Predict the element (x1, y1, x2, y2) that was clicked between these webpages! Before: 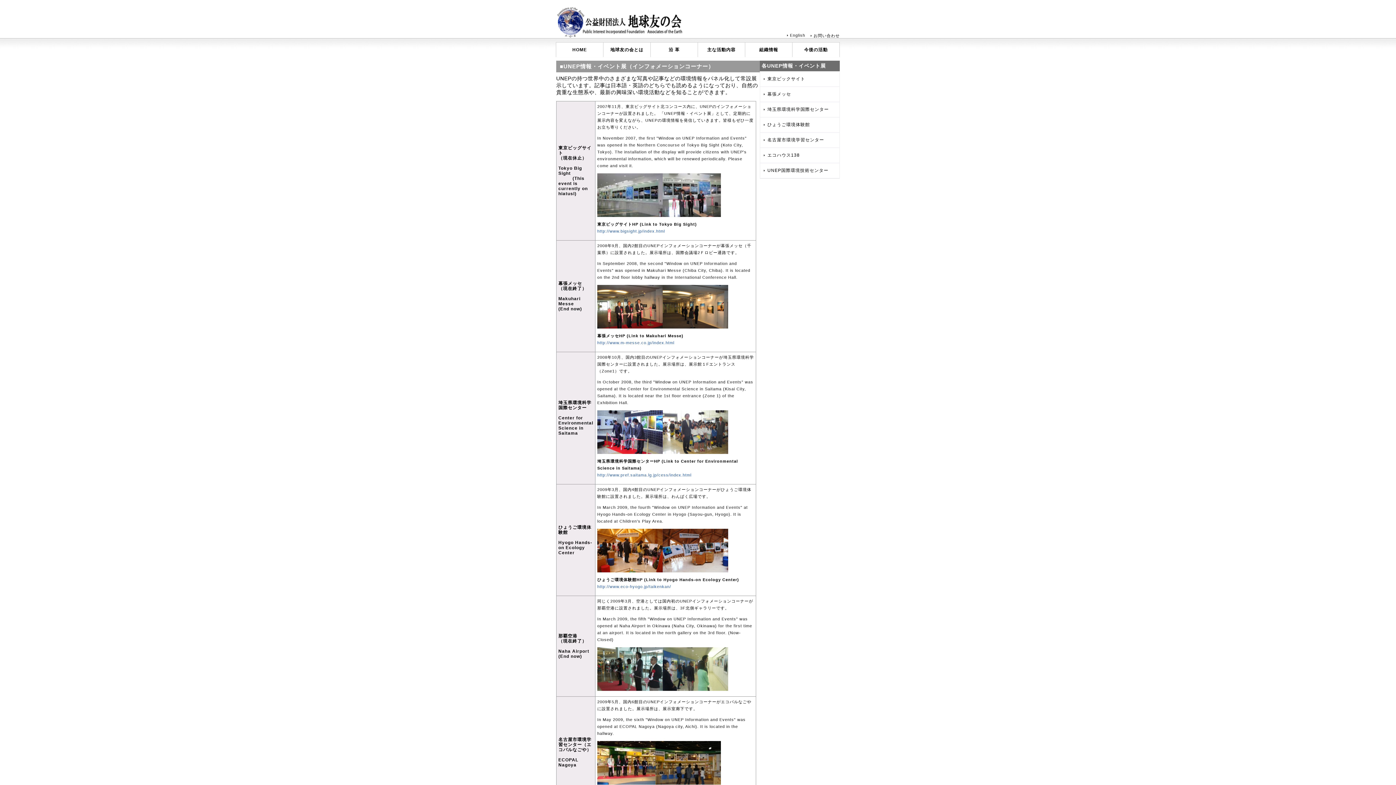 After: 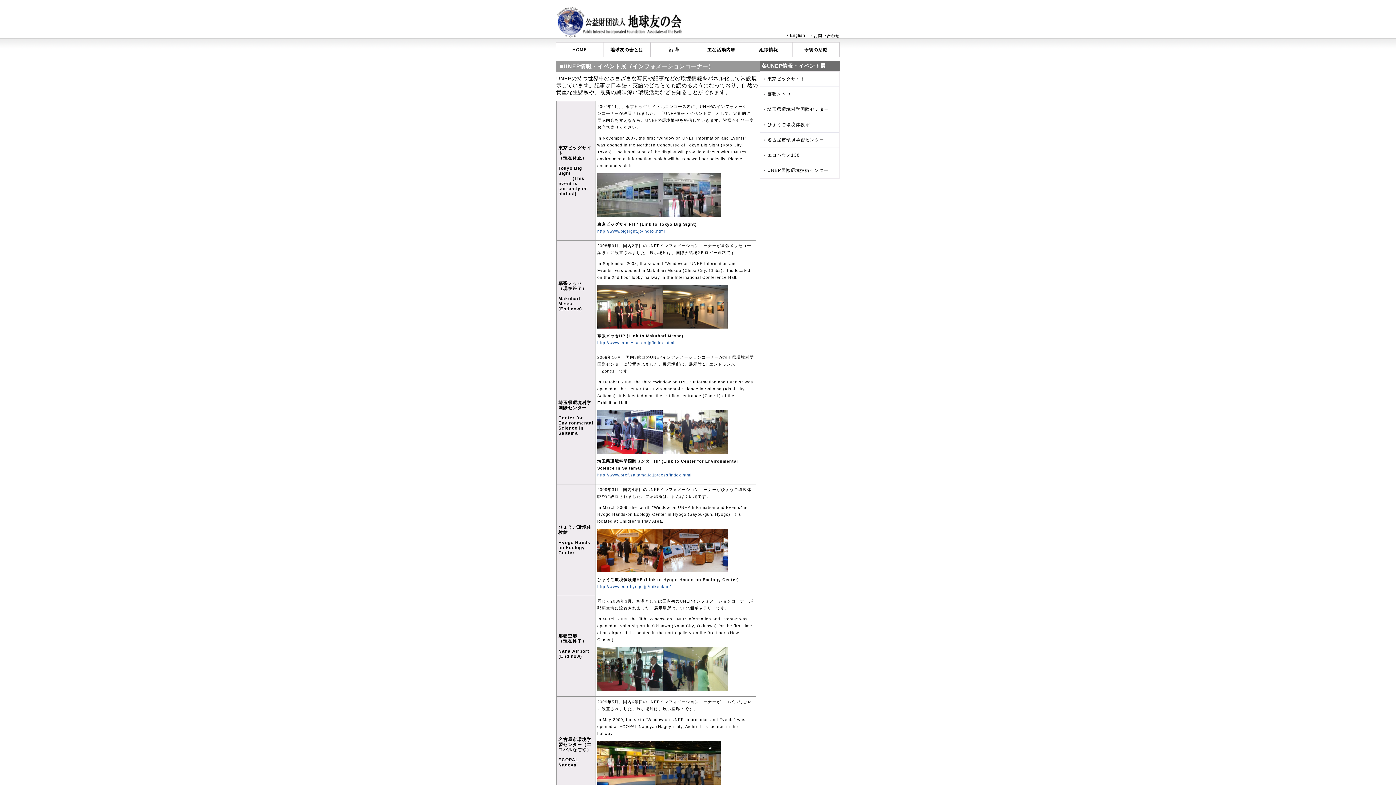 Action: bbox: (597, 229, 665, 233) label: http://www.bigsight.jp/index.html